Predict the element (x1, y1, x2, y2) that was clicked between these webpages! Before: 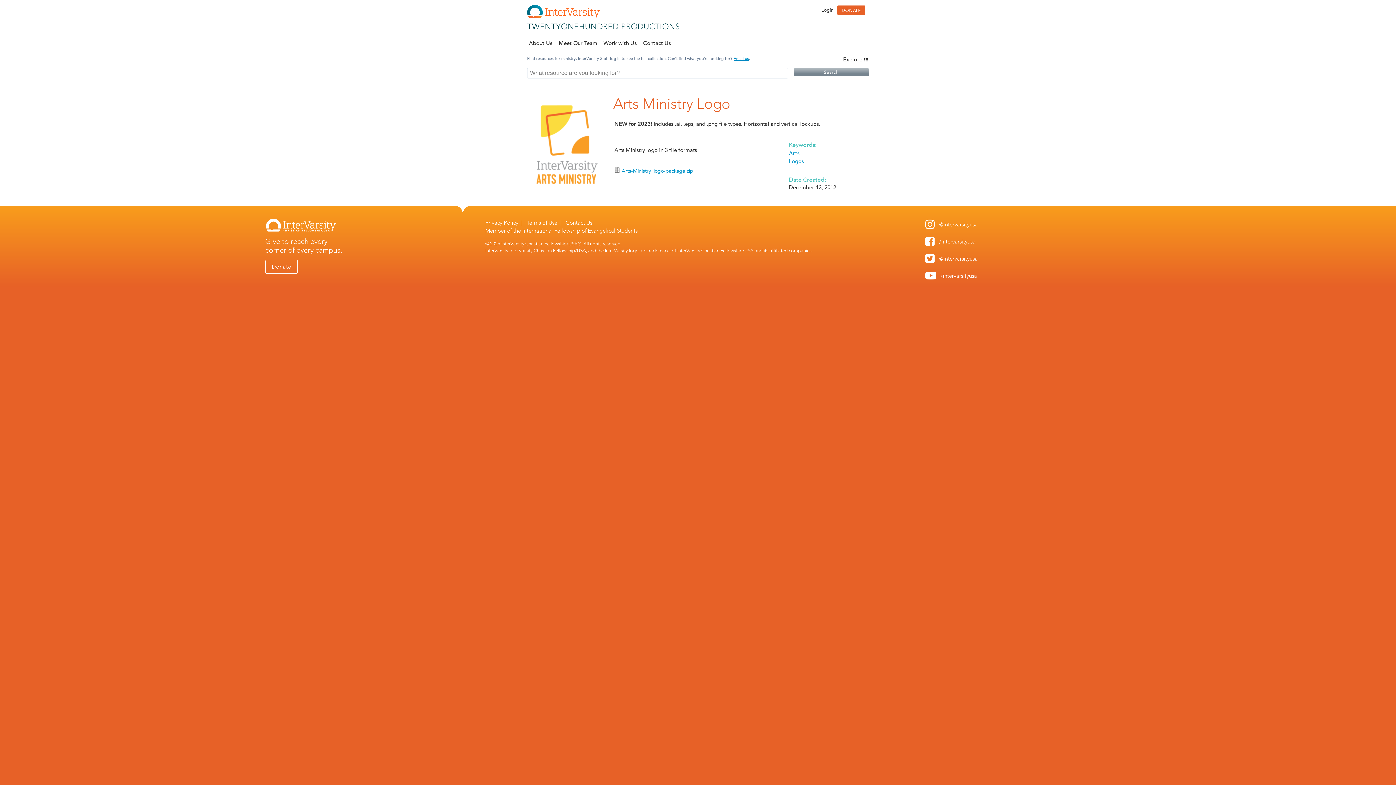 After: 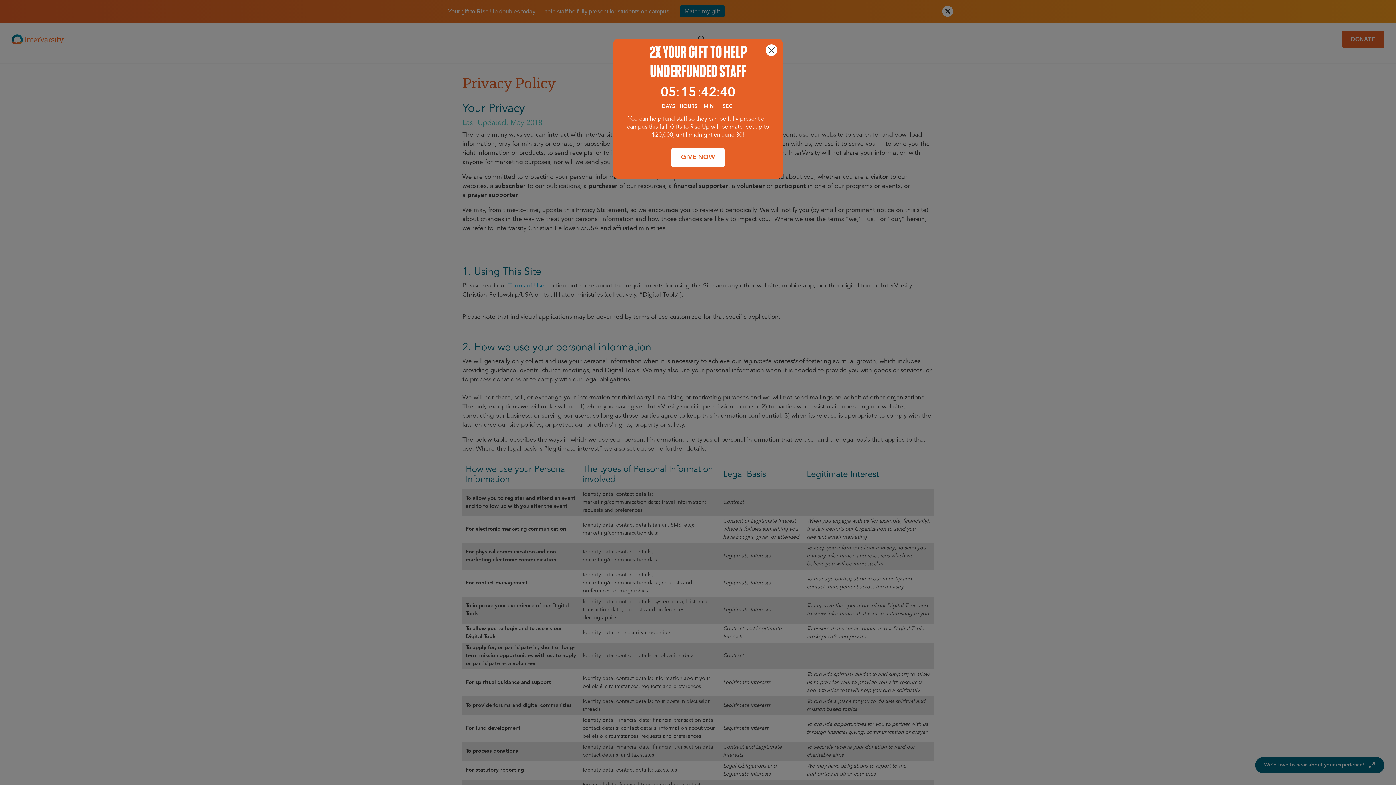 Action: bbox: (485, 219, 518, 226) label: Privacy Policy